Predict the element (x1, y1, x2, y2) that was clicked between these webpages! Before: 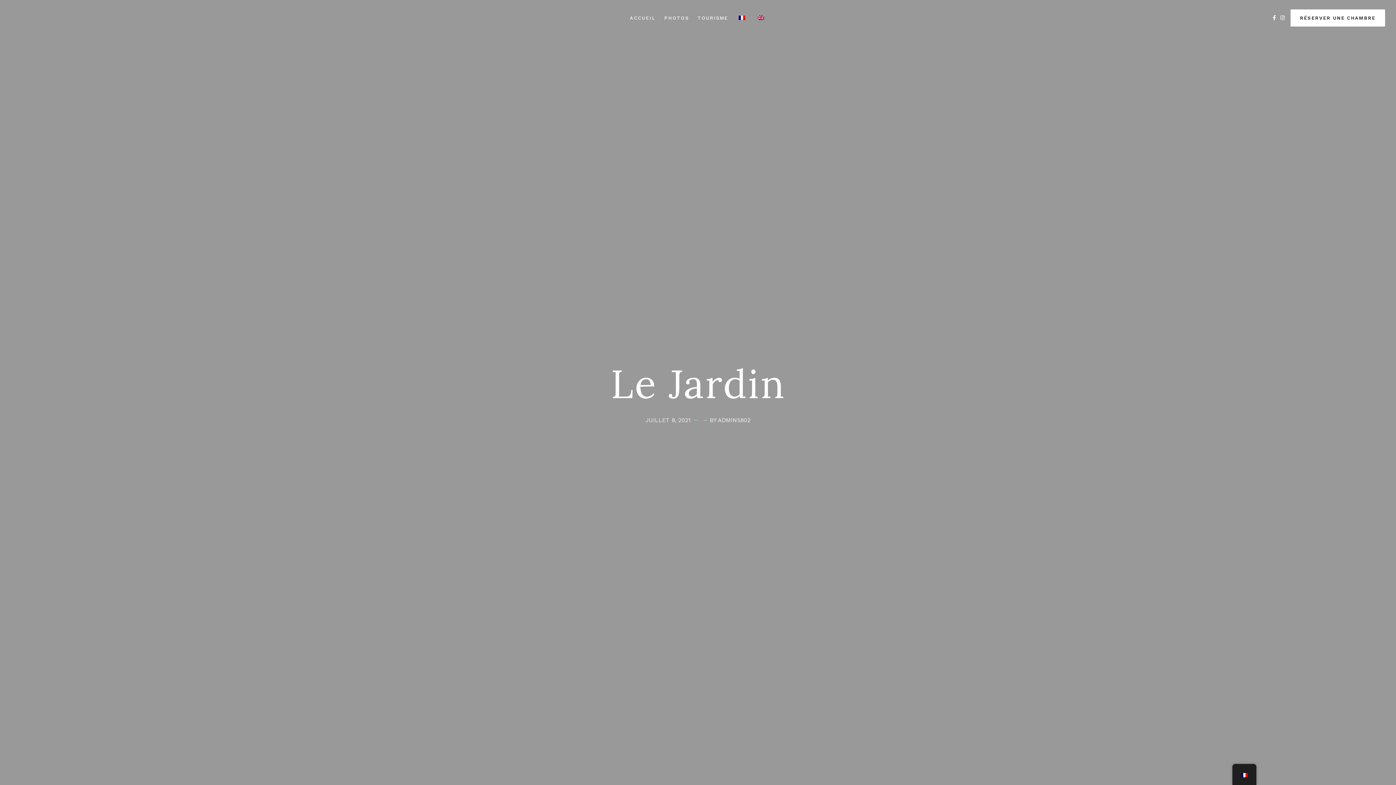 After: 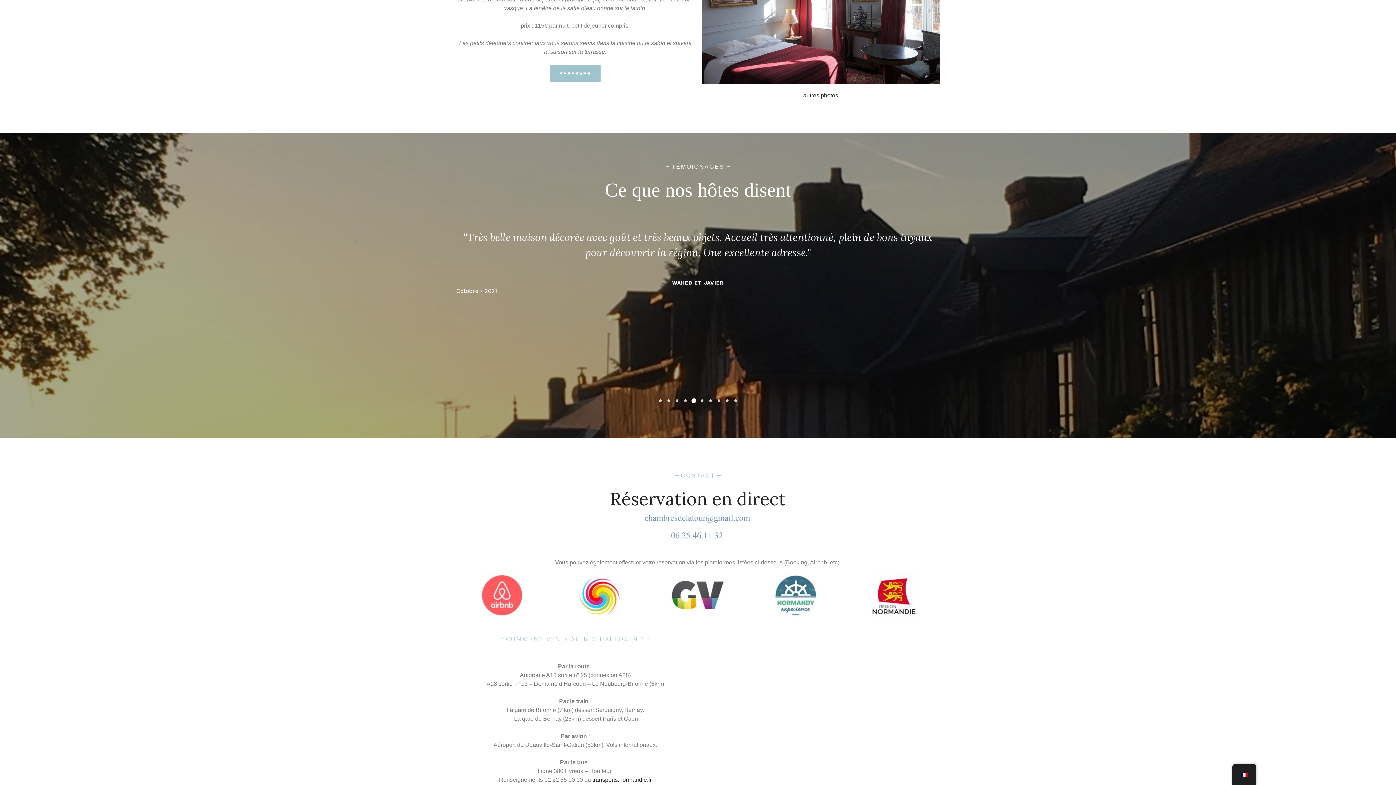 Action: label: RÉSERVER UNE CHAMBRE bbox: (1290, 9, 1385, 26)